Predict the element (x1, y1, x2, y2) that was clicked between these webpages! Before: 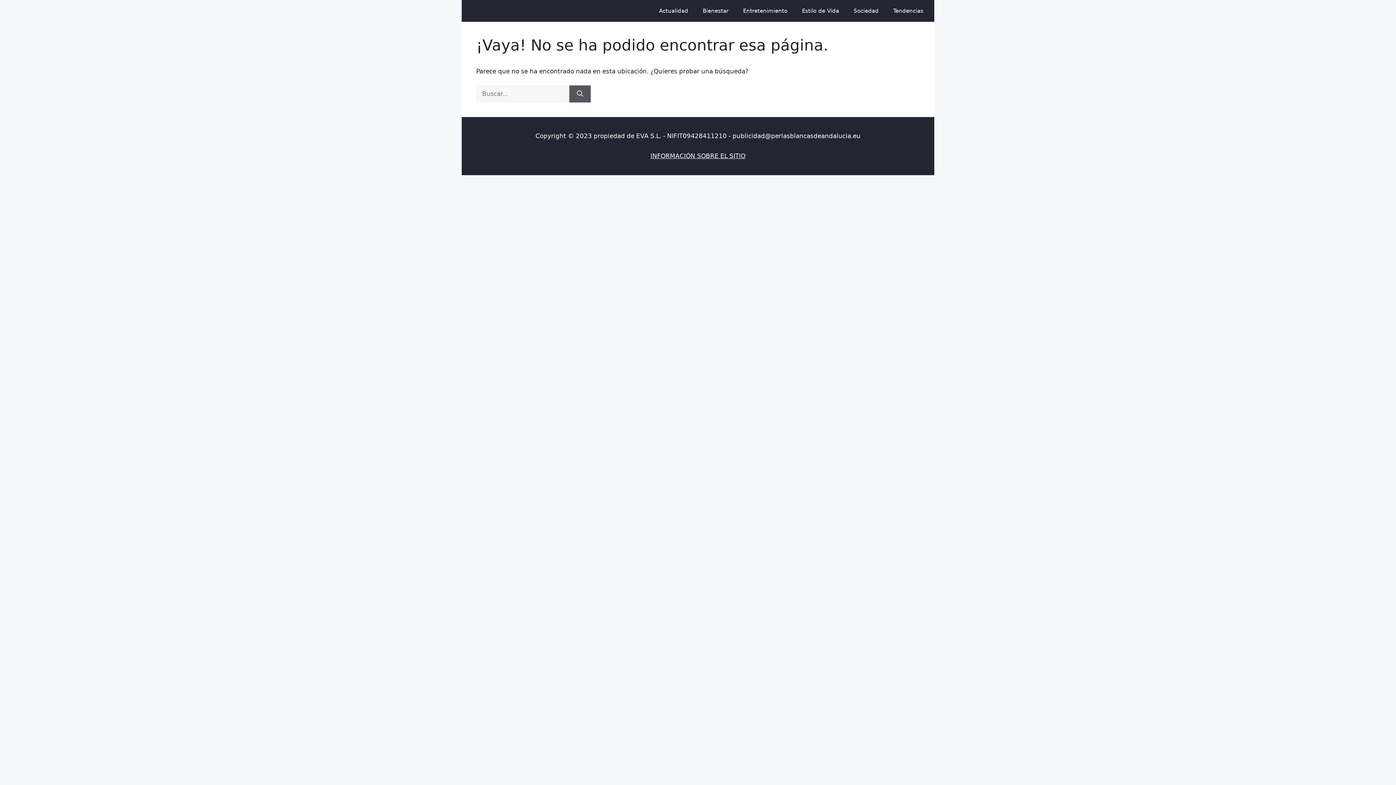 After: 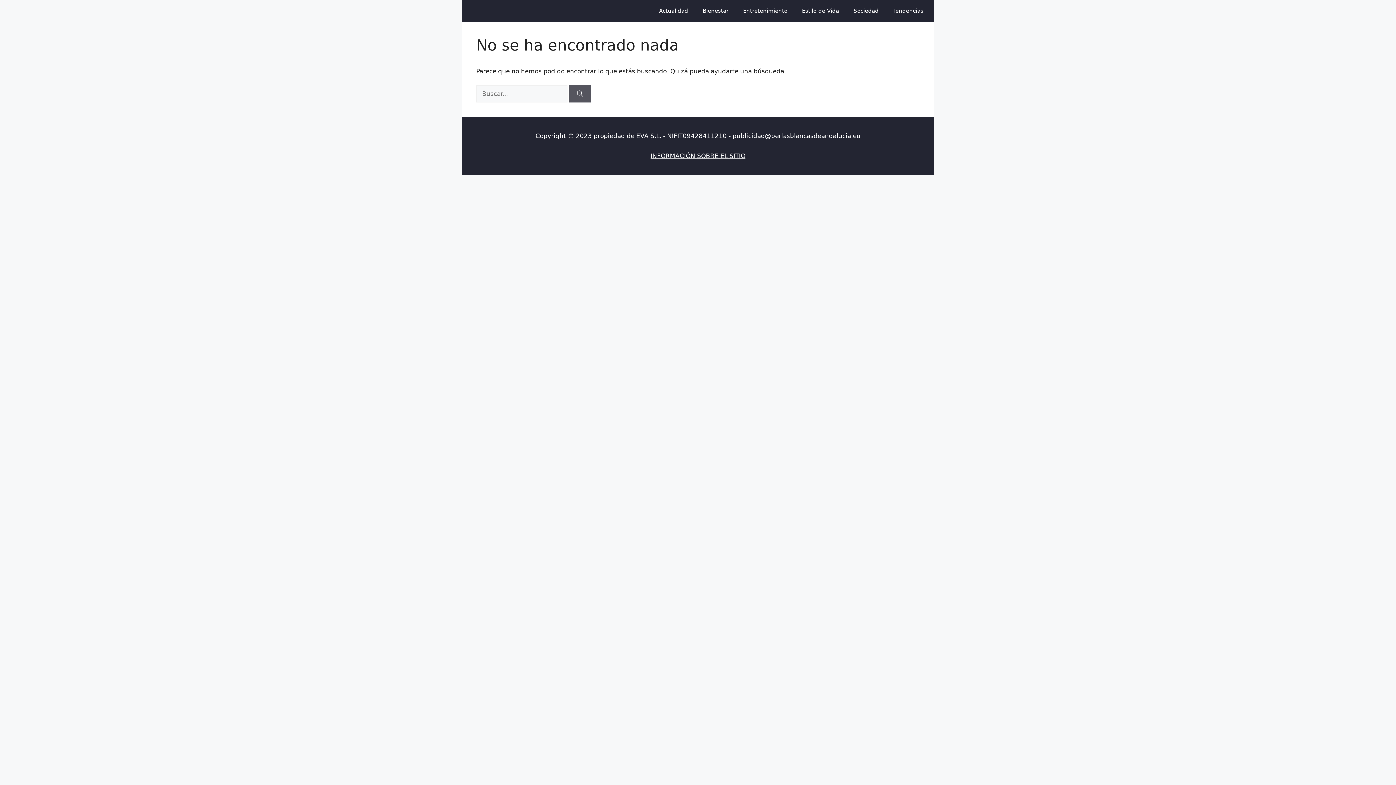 Action: label: Estilo de Vida bbox: (794, 0, 846, 21)